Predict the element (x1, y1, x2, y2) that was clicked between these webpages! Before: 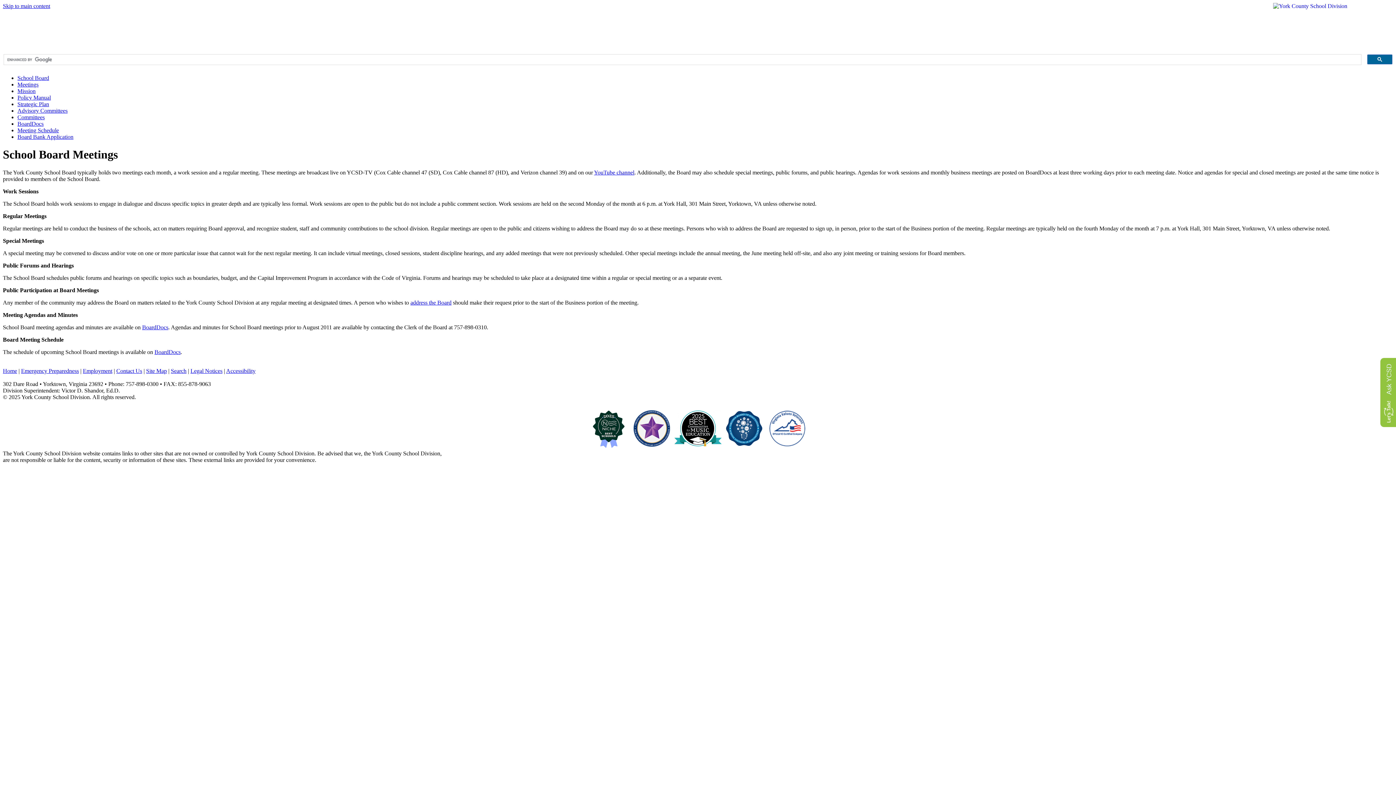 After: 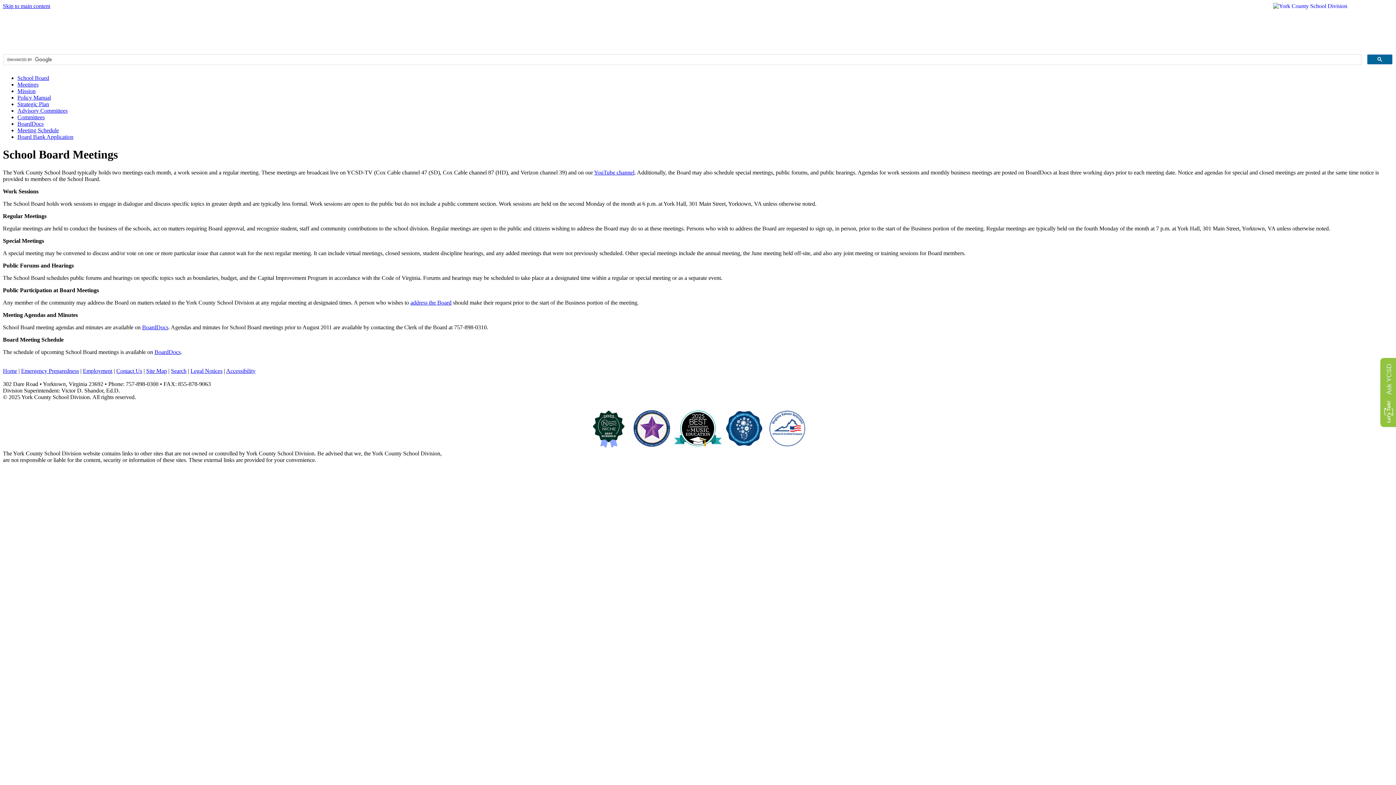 Action: label: Meetings bbox: (17, 81, 38, 87)